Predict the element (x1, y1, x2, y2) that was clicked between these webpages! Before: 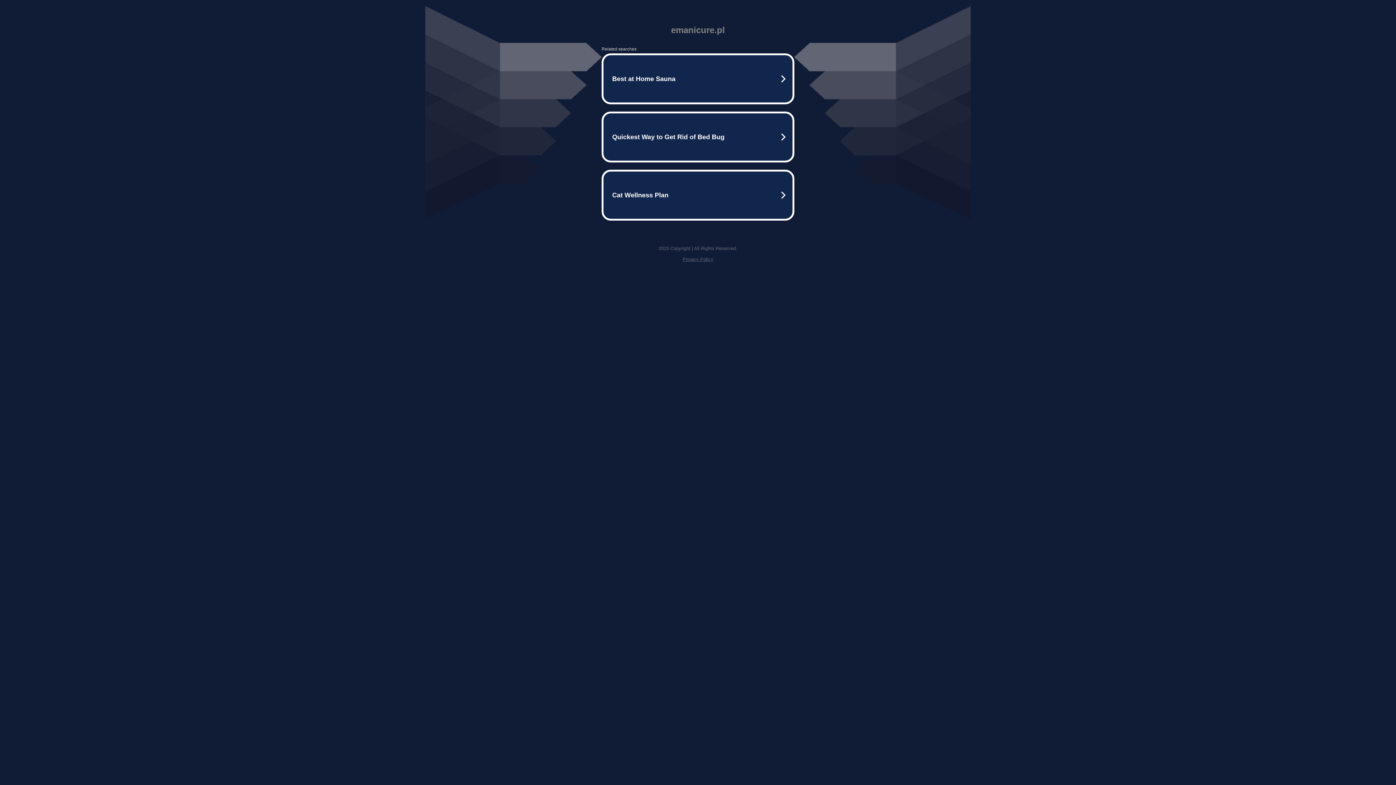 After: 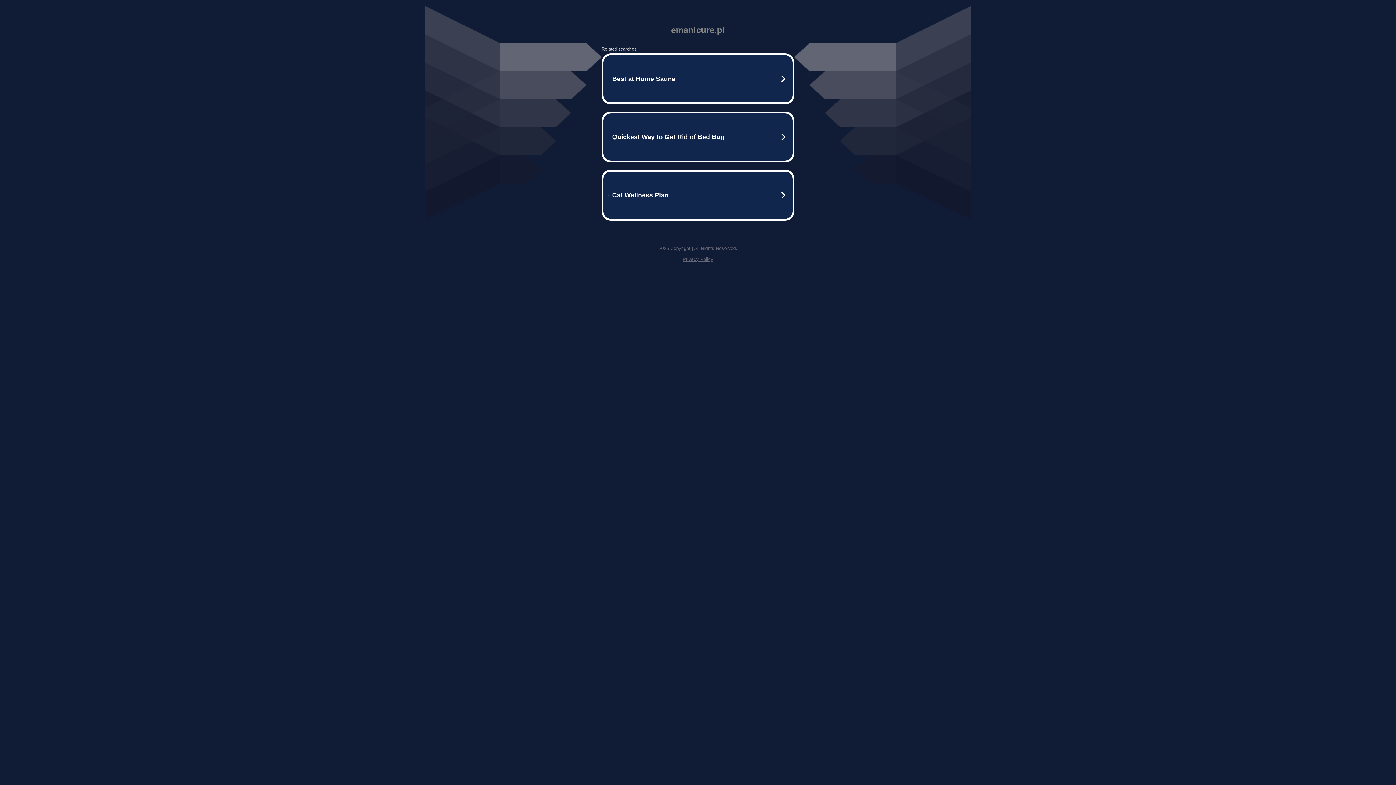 Action: bbox: (682, 256, 713, 262) label: Privacy Policy